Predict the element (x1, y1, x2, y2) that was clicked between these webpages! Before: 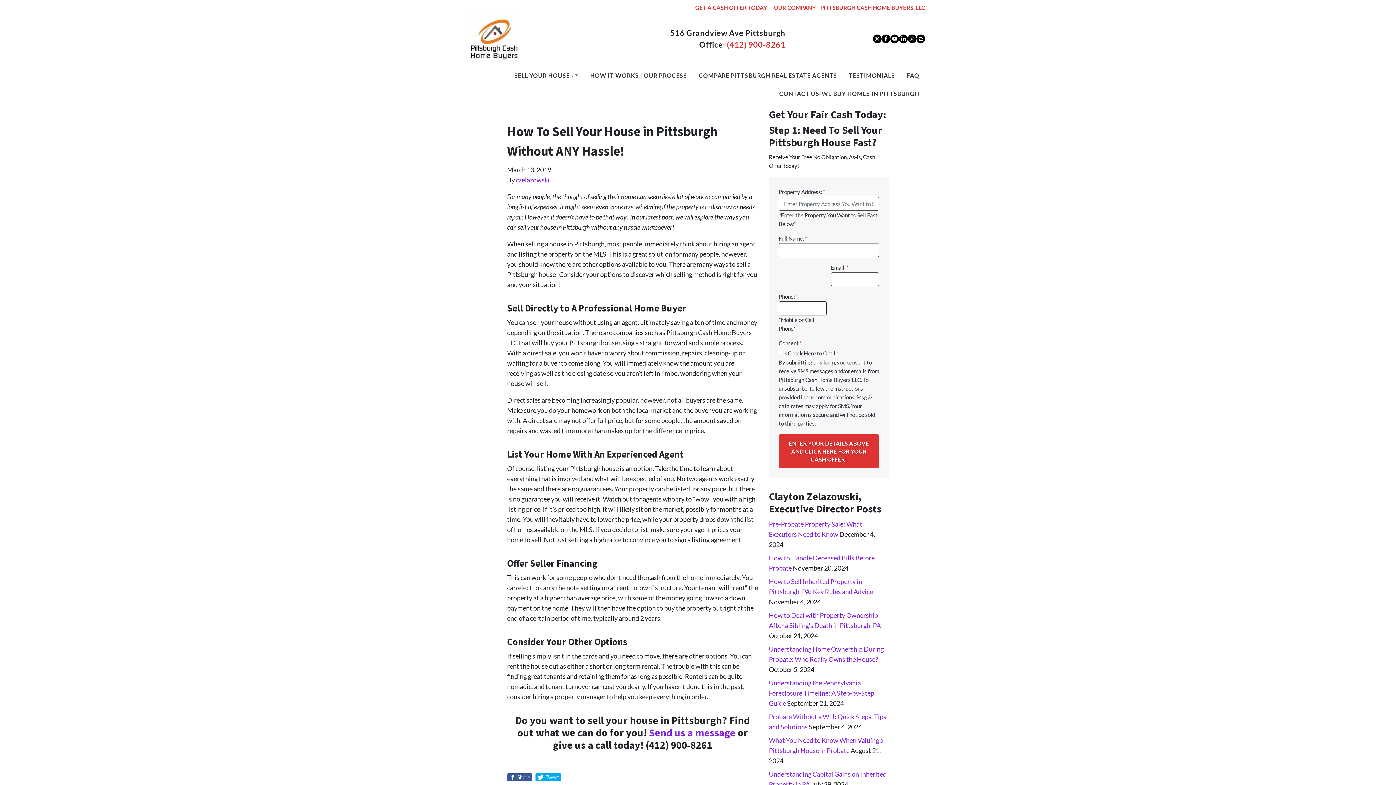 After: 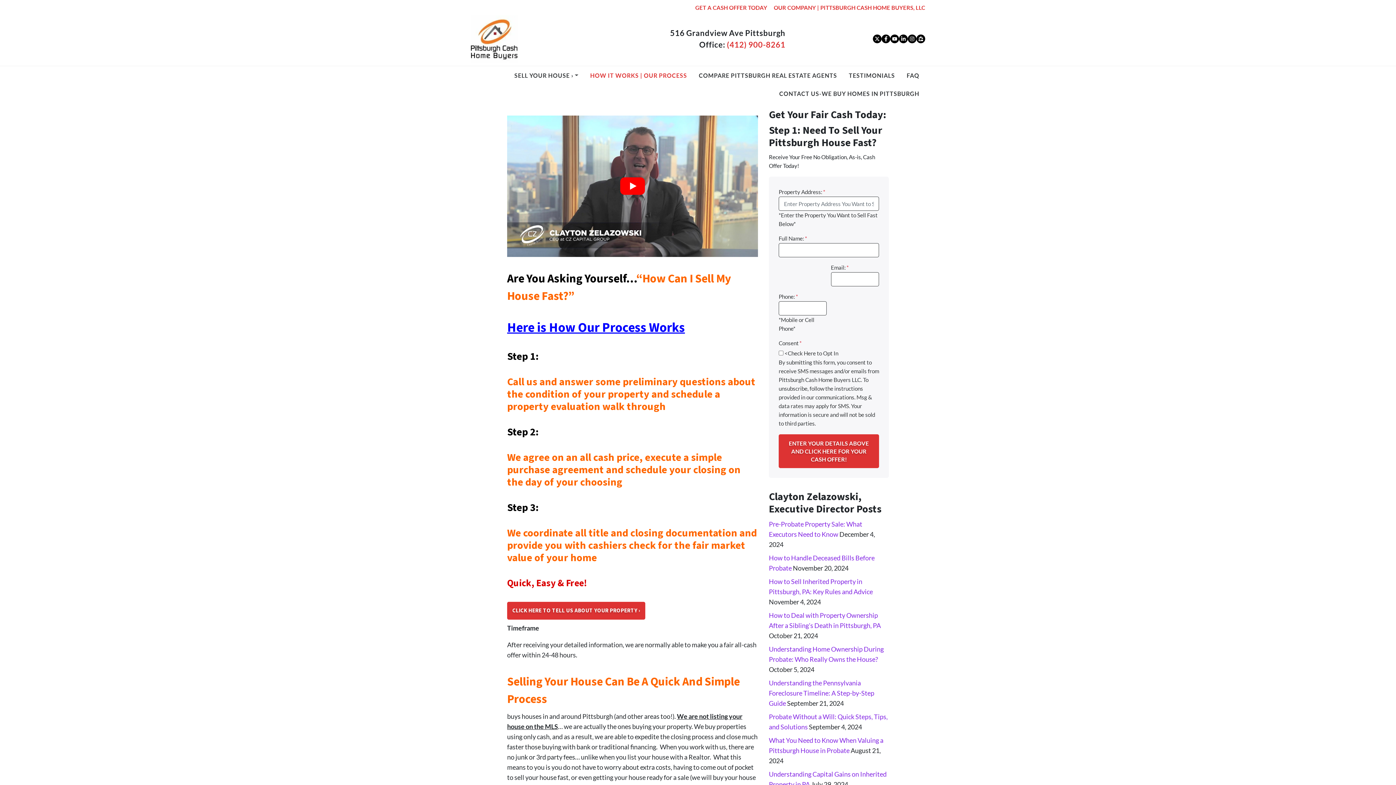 Action: label: HOW IT WORKS | OUR PROCESS bbox: (587, 66, 690, 84)